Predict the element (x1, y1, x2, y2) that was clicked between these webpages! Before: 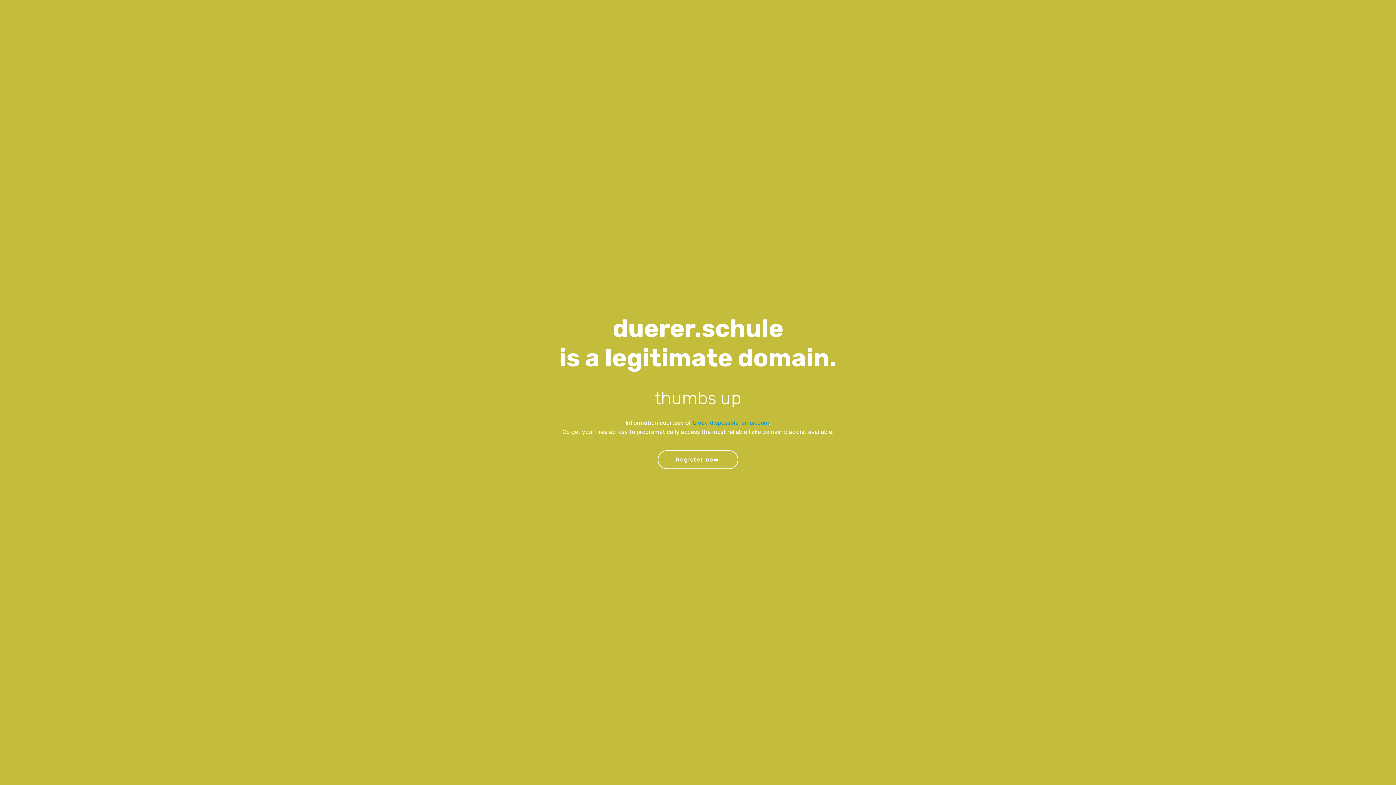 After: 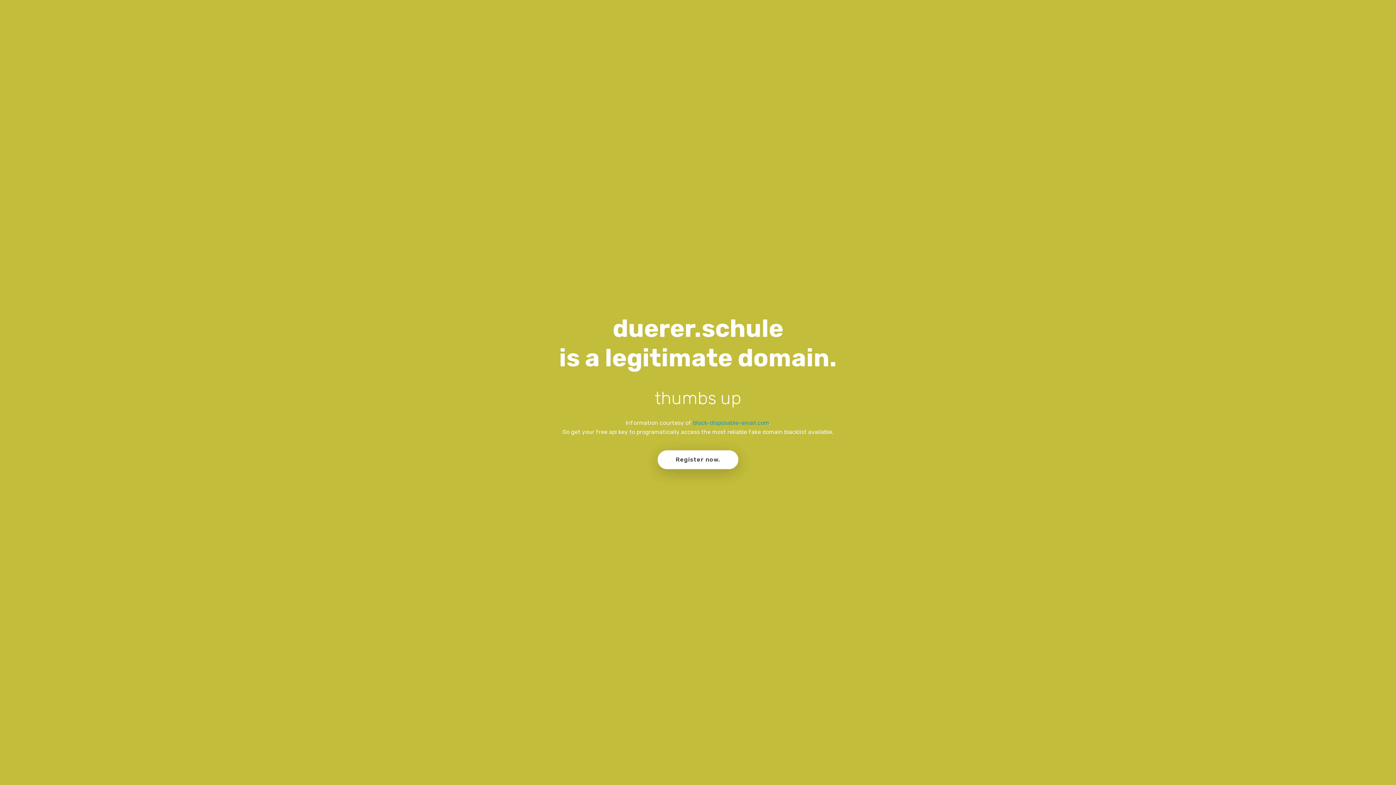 Action: label: Register now. bbox: (657, 450, 738, 469)